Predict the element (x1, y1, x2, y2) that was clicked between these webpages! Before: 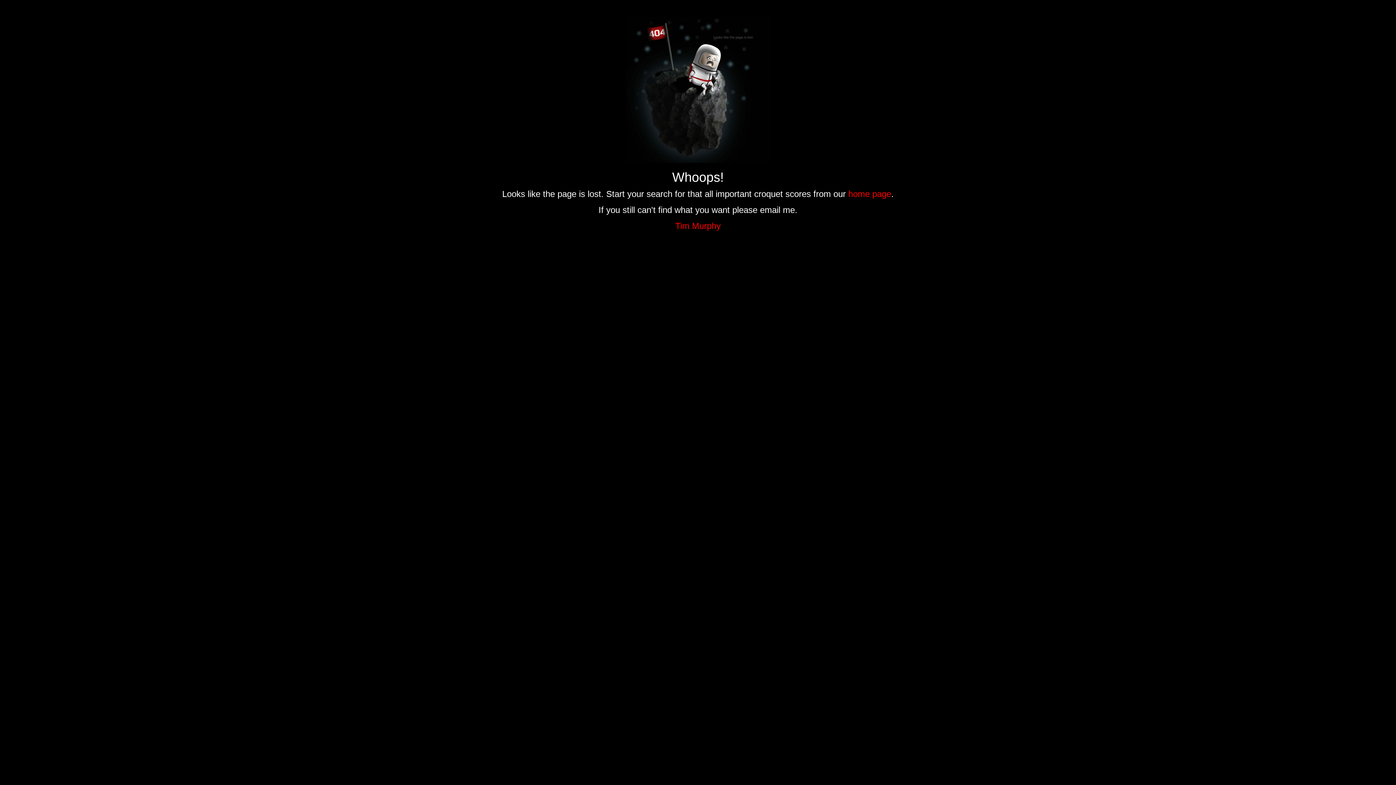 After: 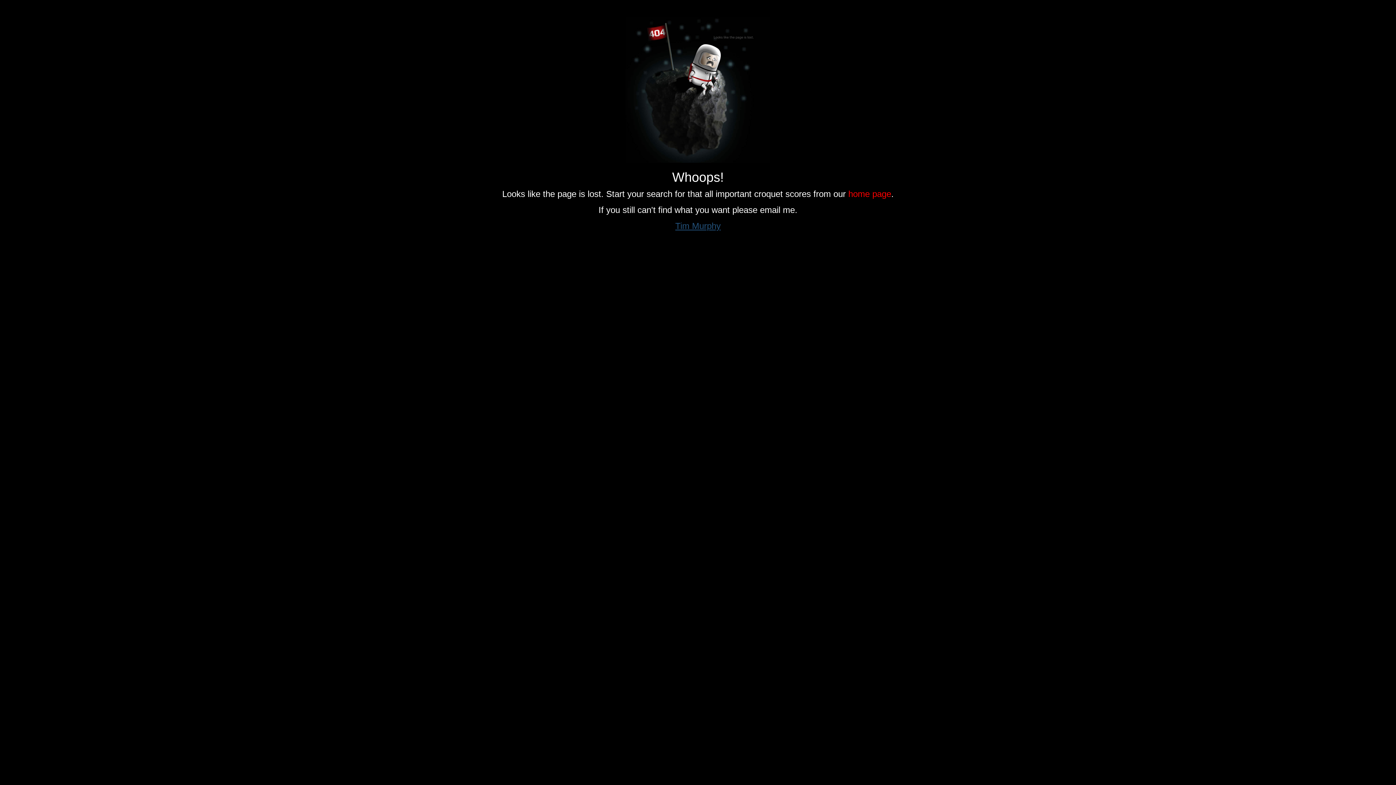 Action: bbox: (675, 221, 720, 230) label: Tim Murphy